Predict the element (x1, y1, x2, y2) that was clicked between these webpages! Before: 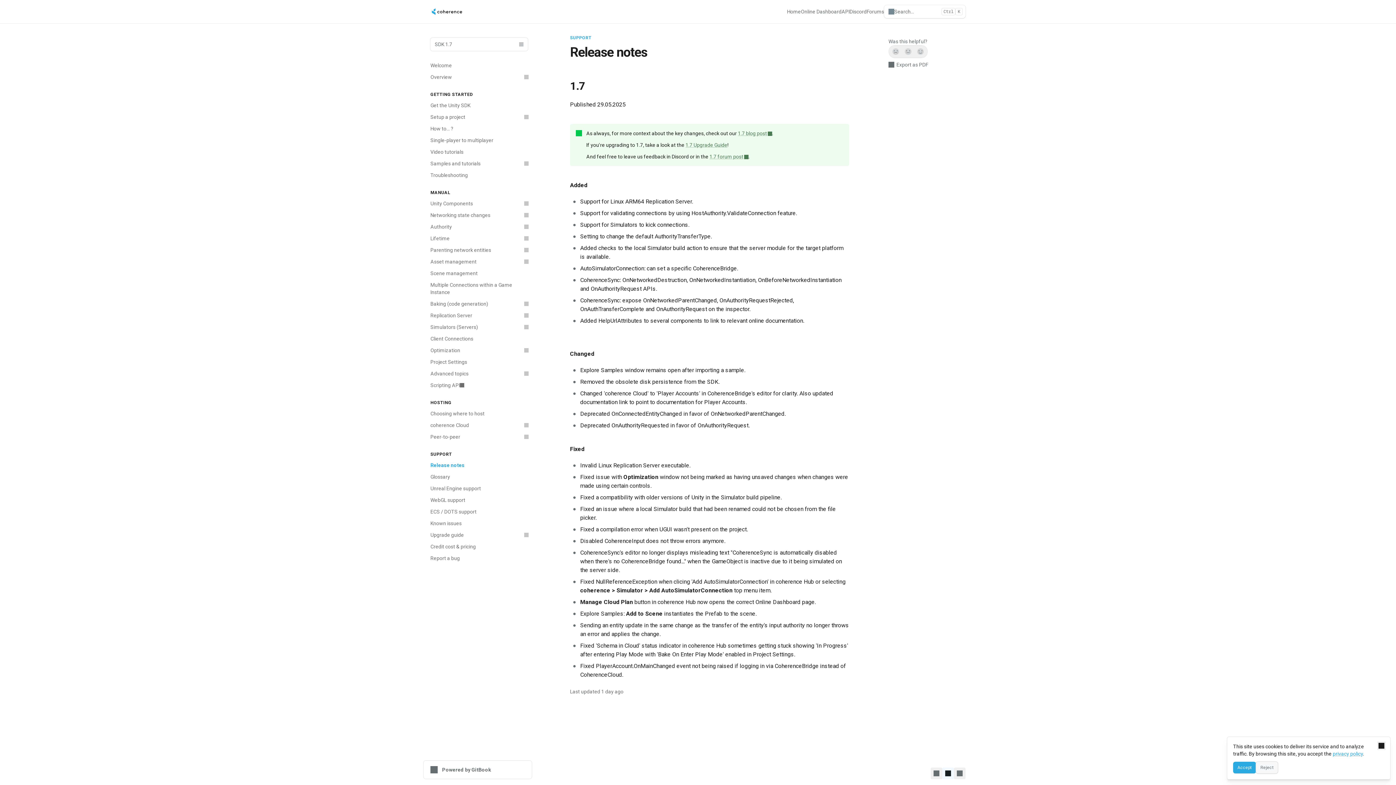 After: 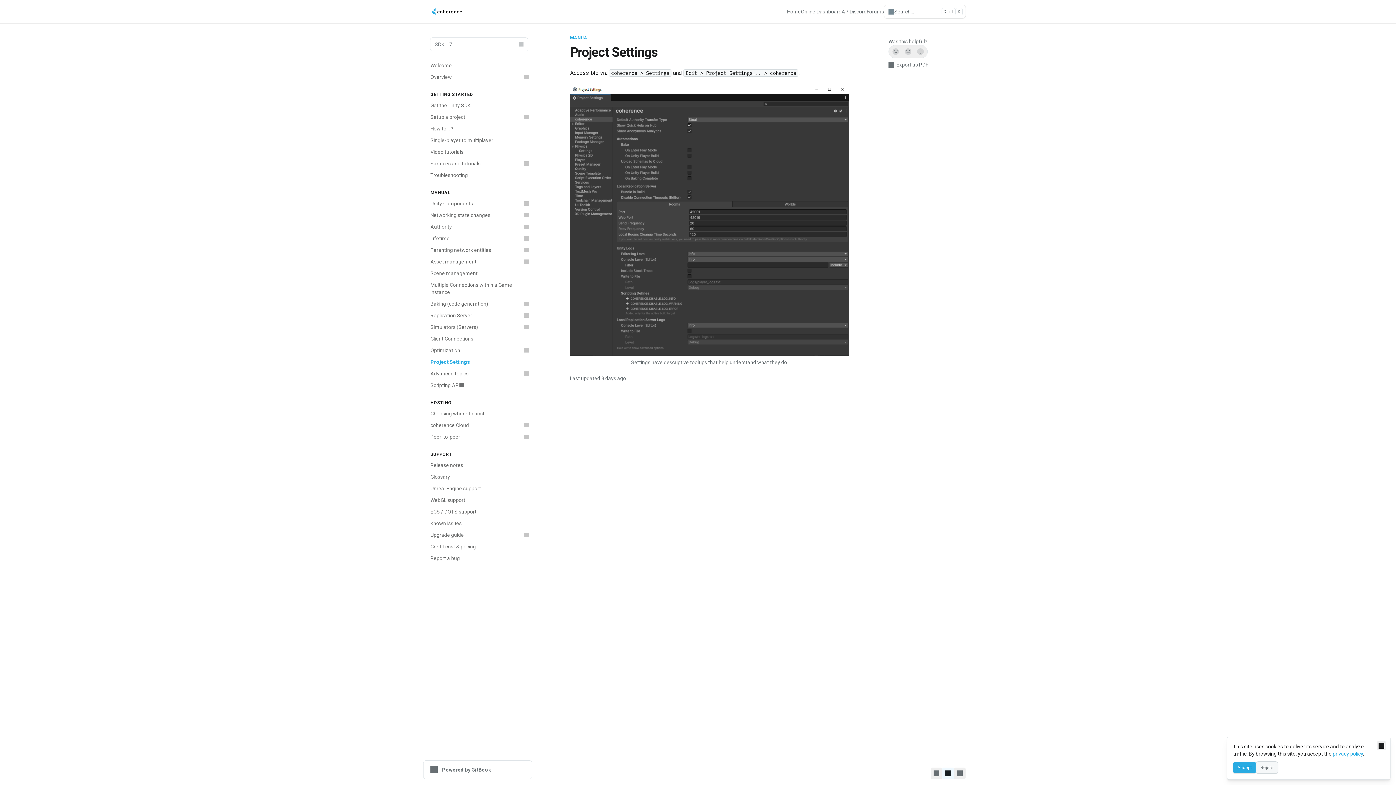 Action: bbox: (426, 356, 532, 368) label: Project Settings